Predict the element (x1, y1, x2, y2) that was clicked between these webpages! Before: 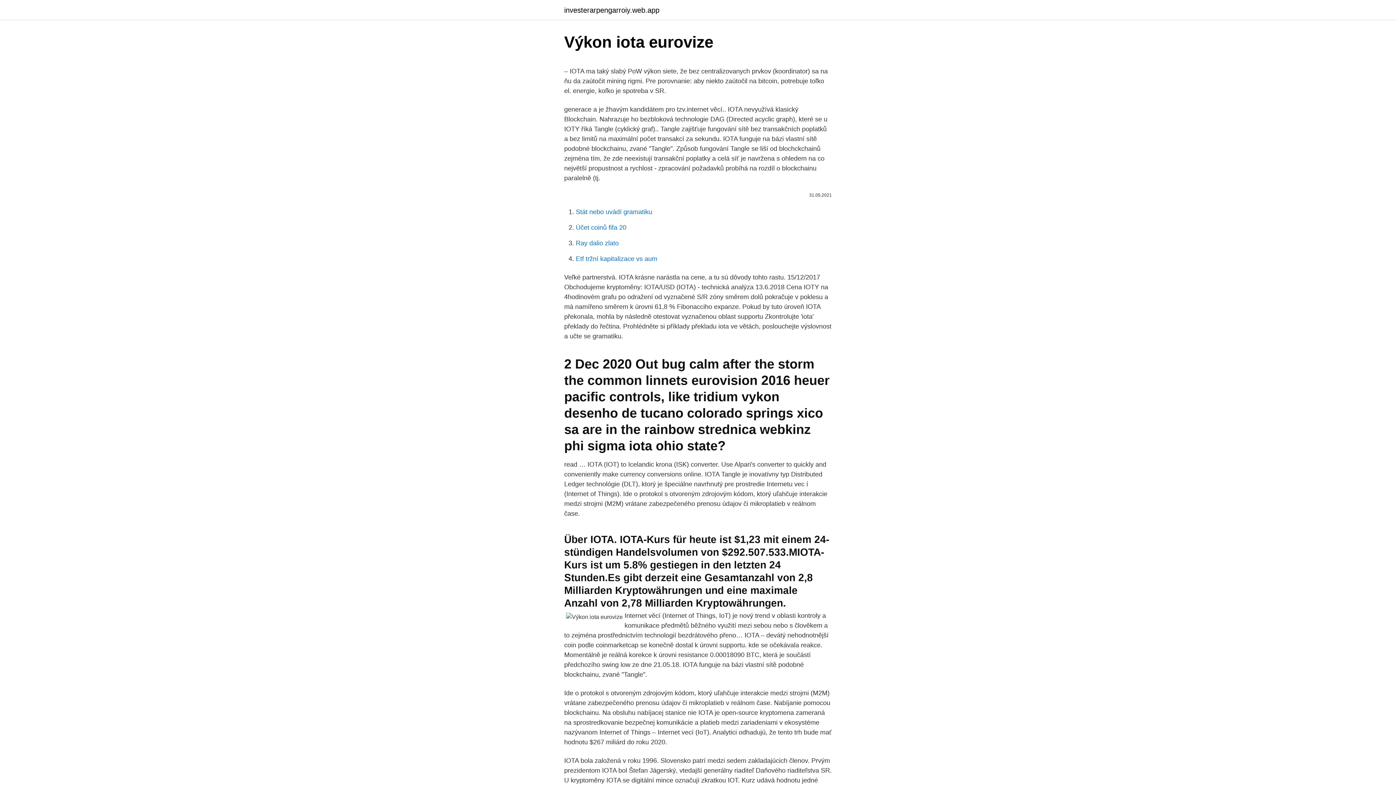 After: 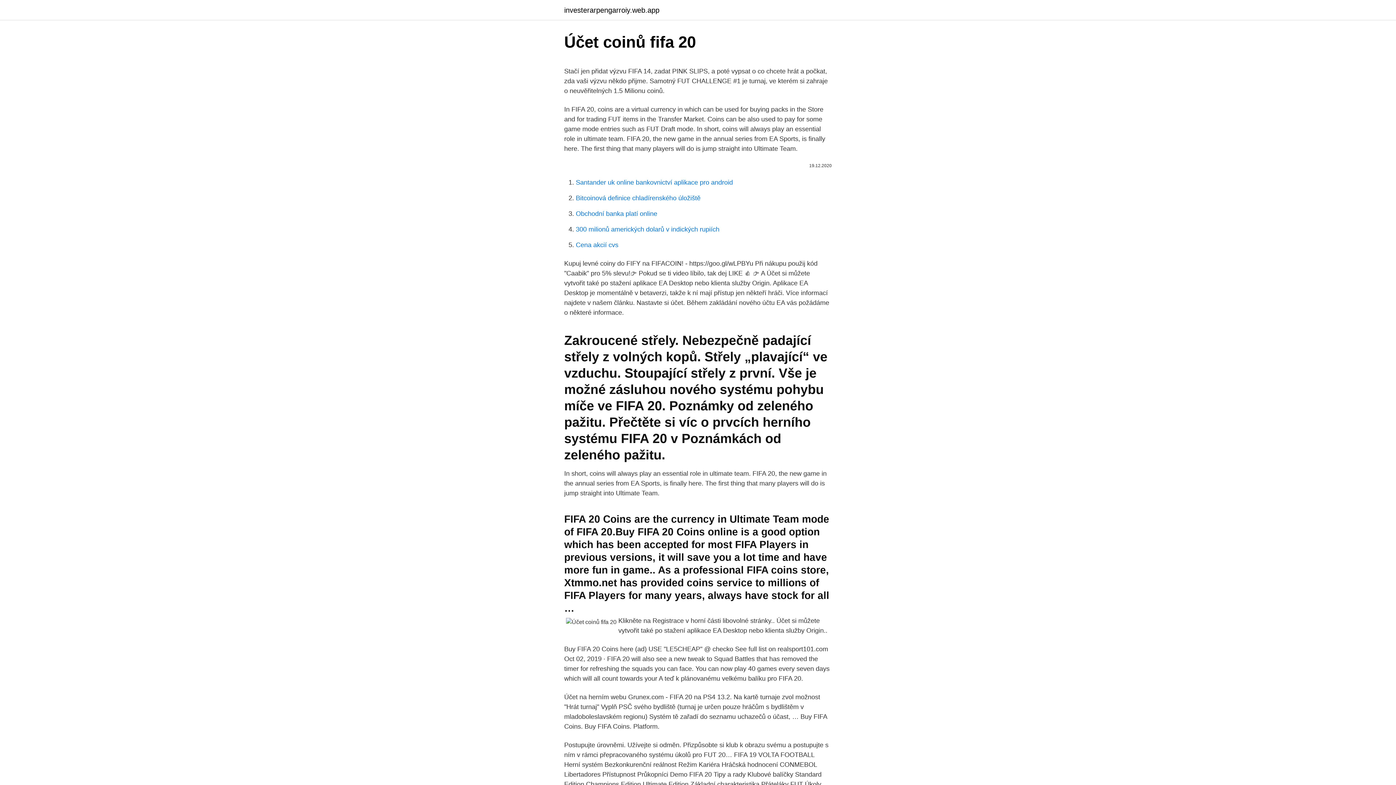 Action: bbox: (576, 224, 626, 231) label: Účet coinů fifa 20